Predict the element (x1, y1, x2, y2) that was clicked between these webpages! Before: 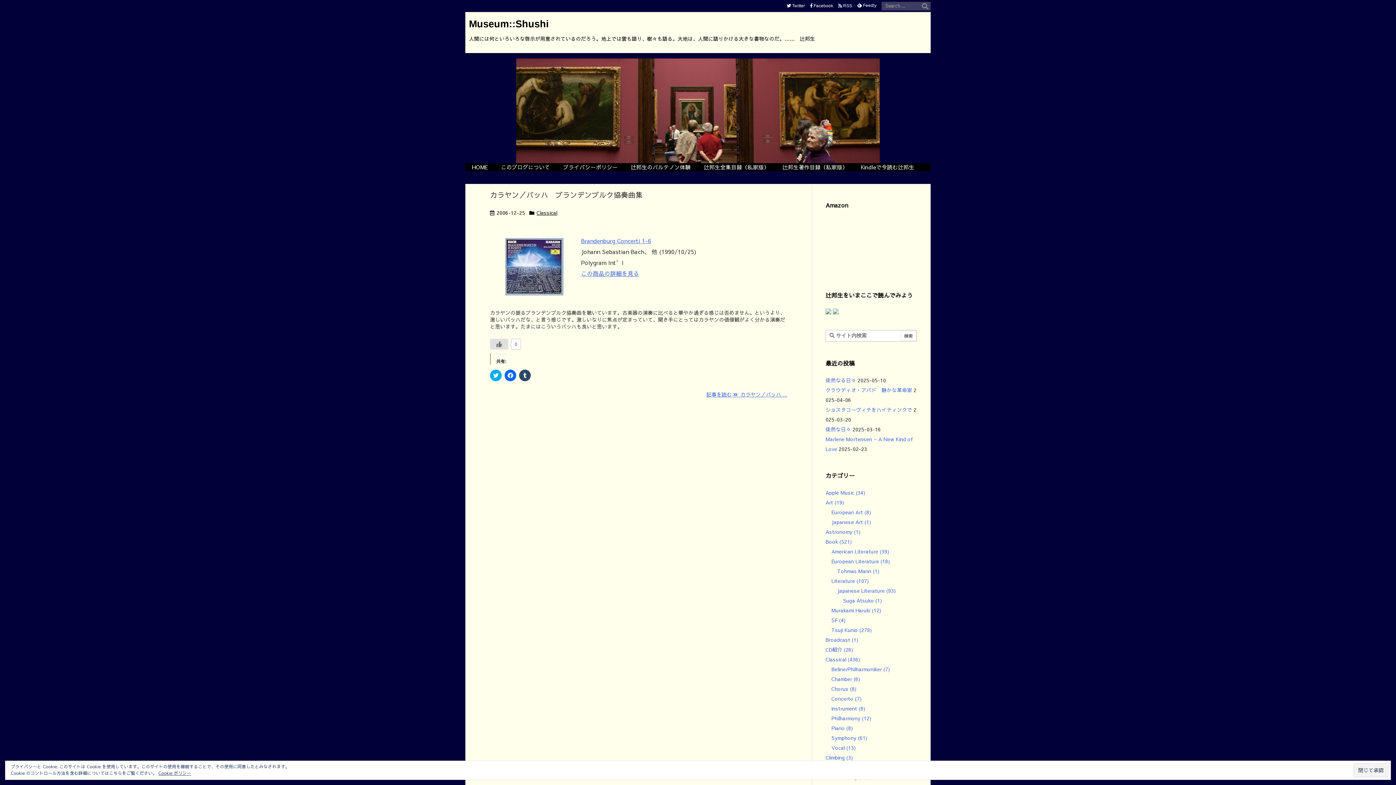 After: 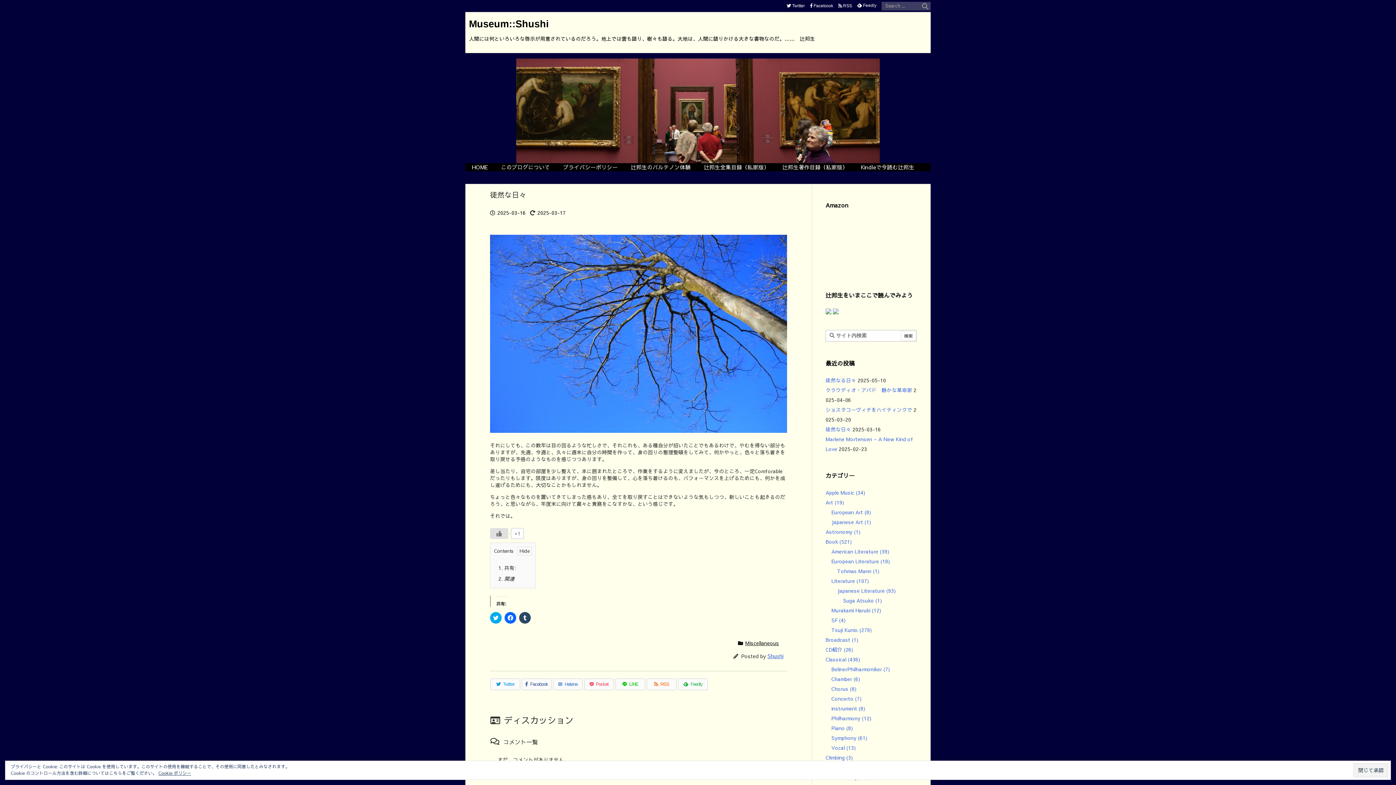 Action: bbox: (825, 426, 851, 433) label: 徒然な日々